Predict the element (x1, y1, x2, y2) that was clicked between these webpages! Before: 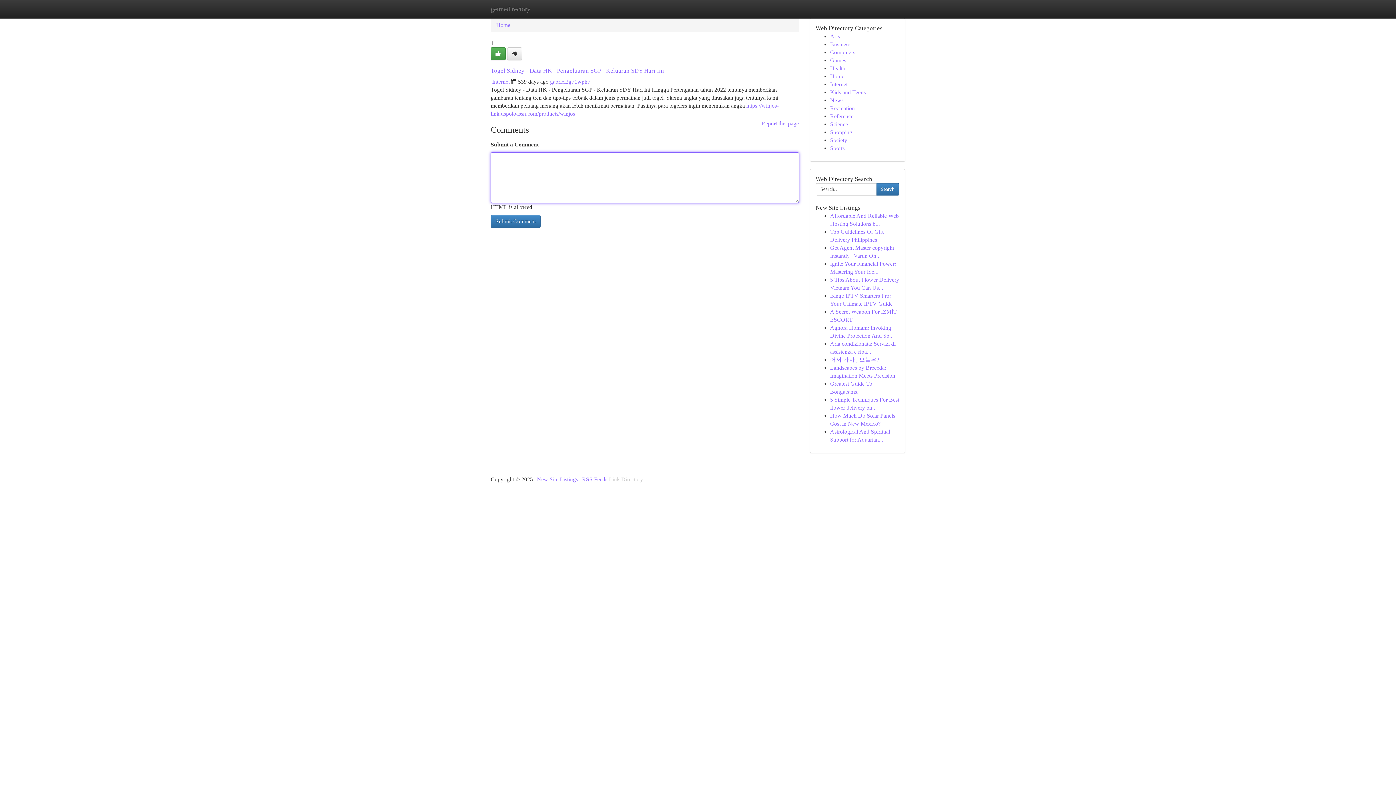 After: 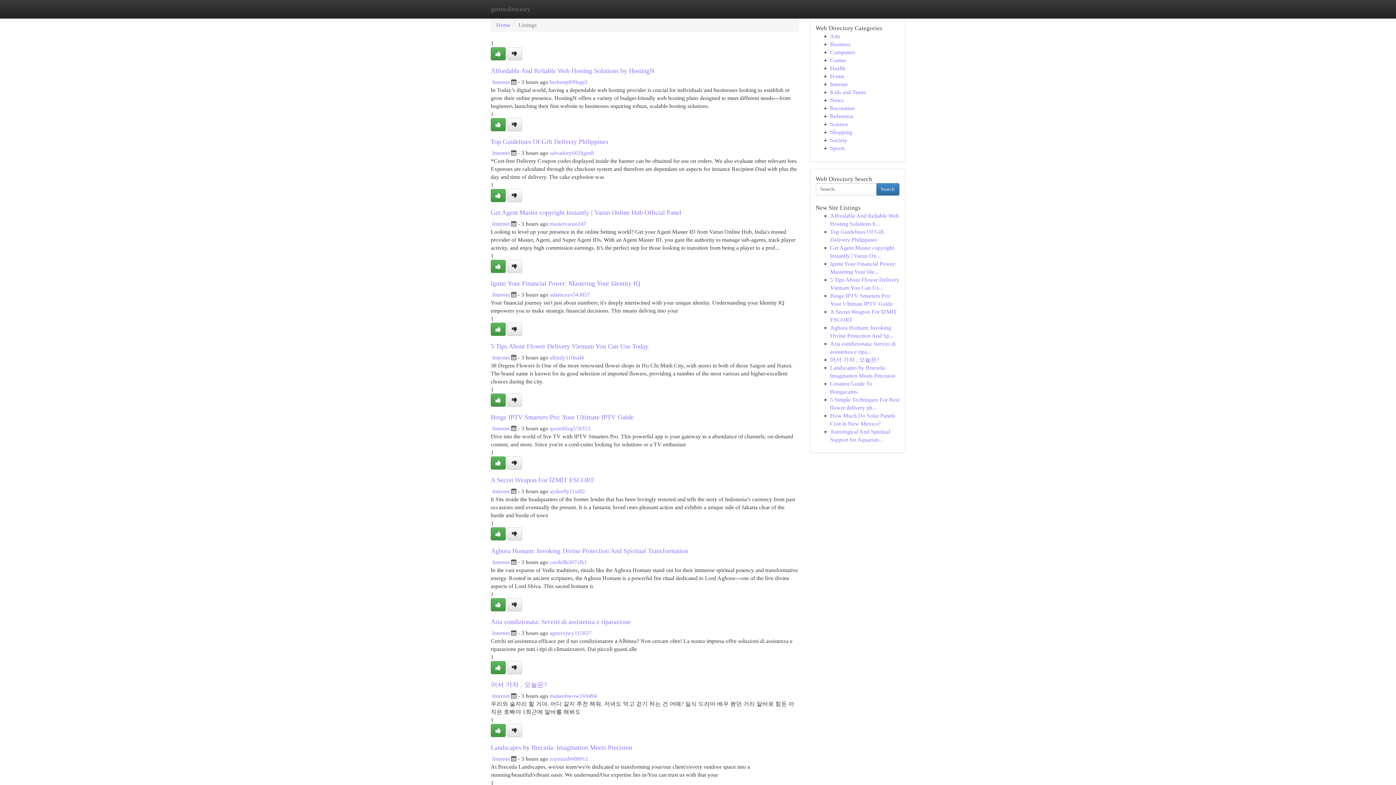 Action: label: Health bbox: (830, 65, 845, 71)